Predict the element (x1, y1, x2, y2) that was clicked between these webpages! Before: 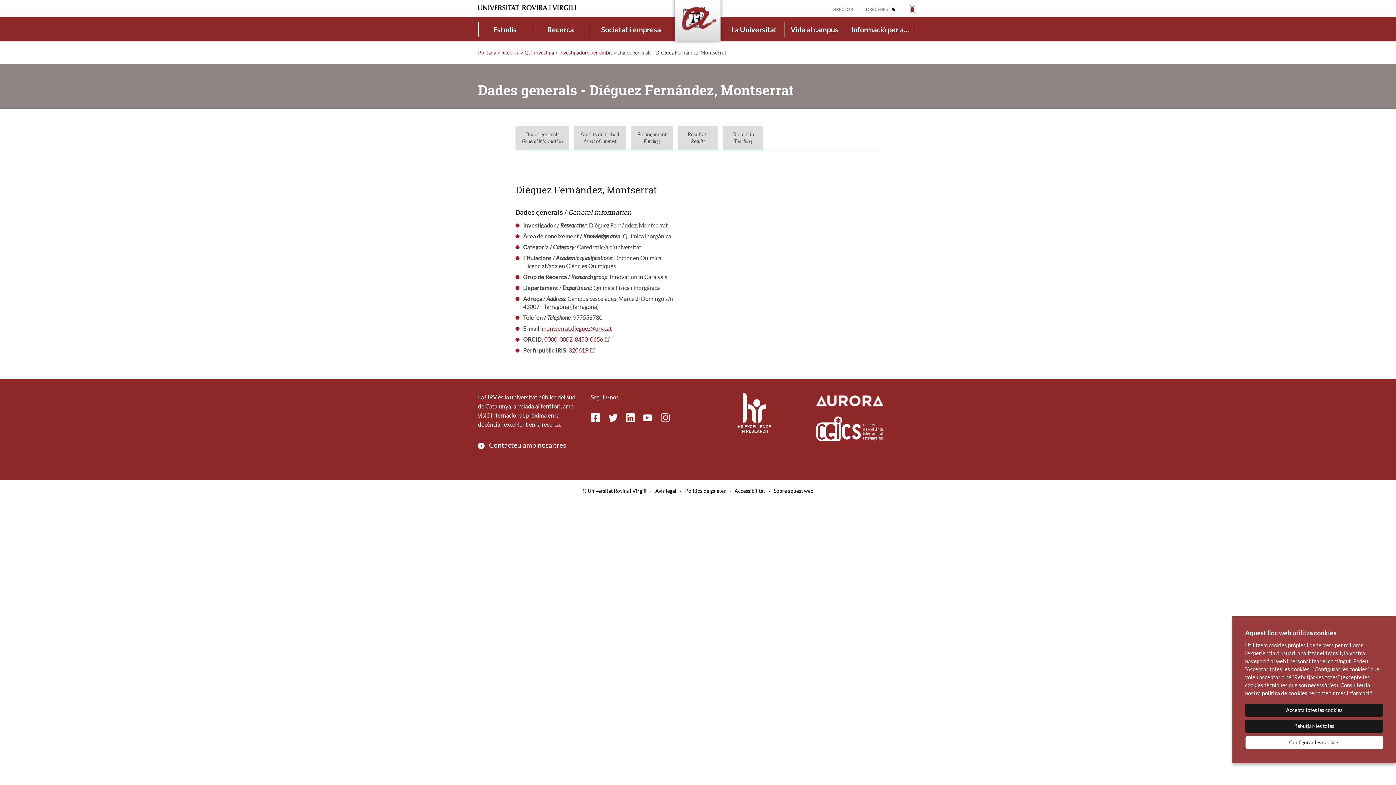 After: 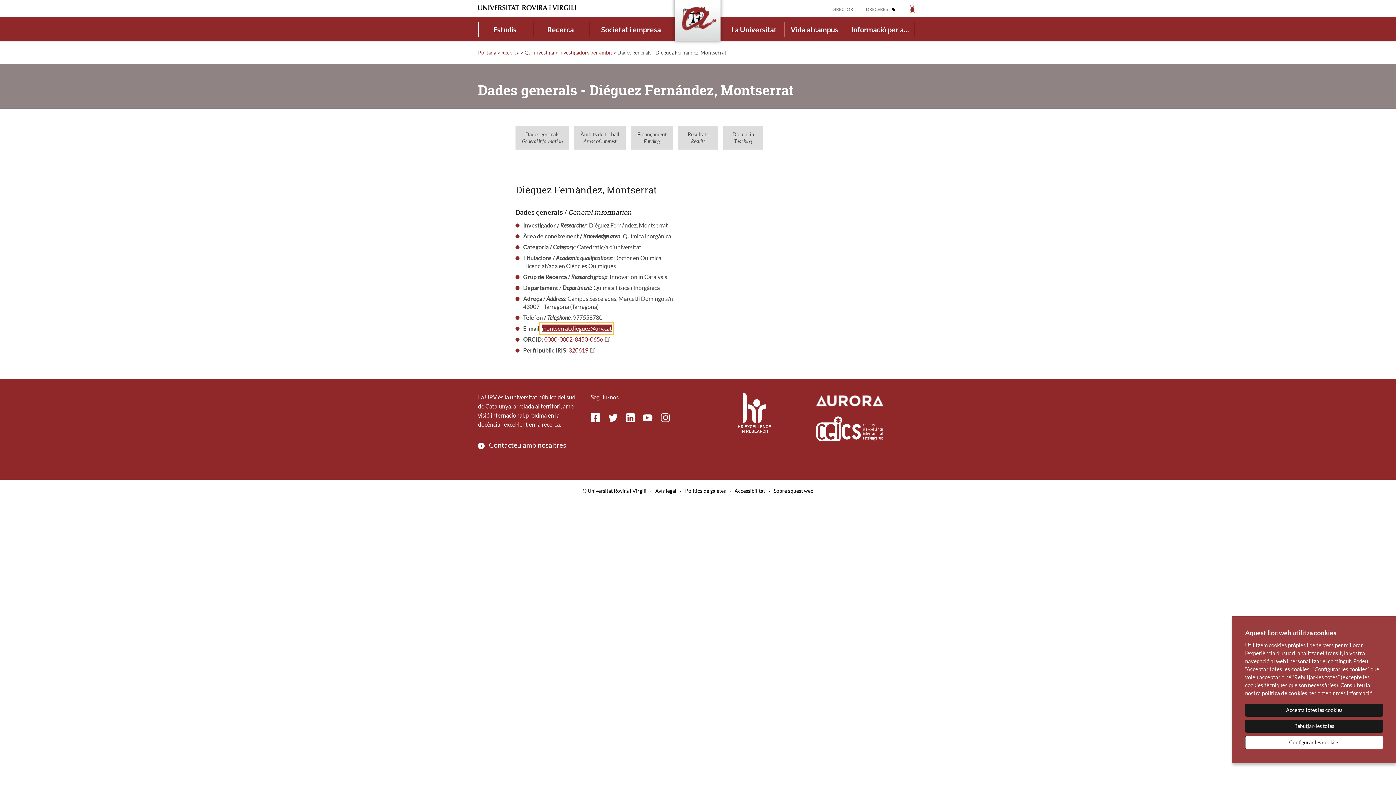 Action: bbox: (541, 325, 612, 332) label: montserrat.dieguez@urv.cat